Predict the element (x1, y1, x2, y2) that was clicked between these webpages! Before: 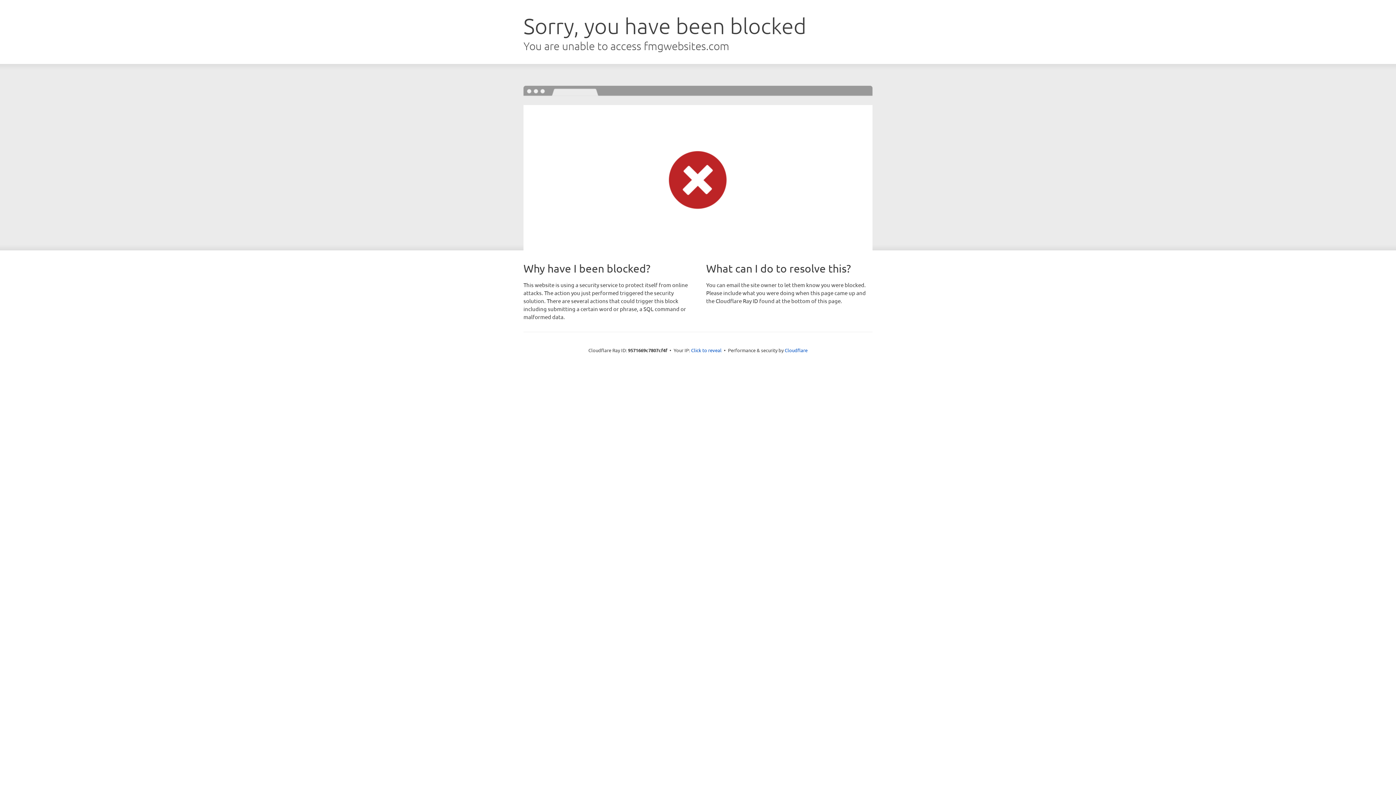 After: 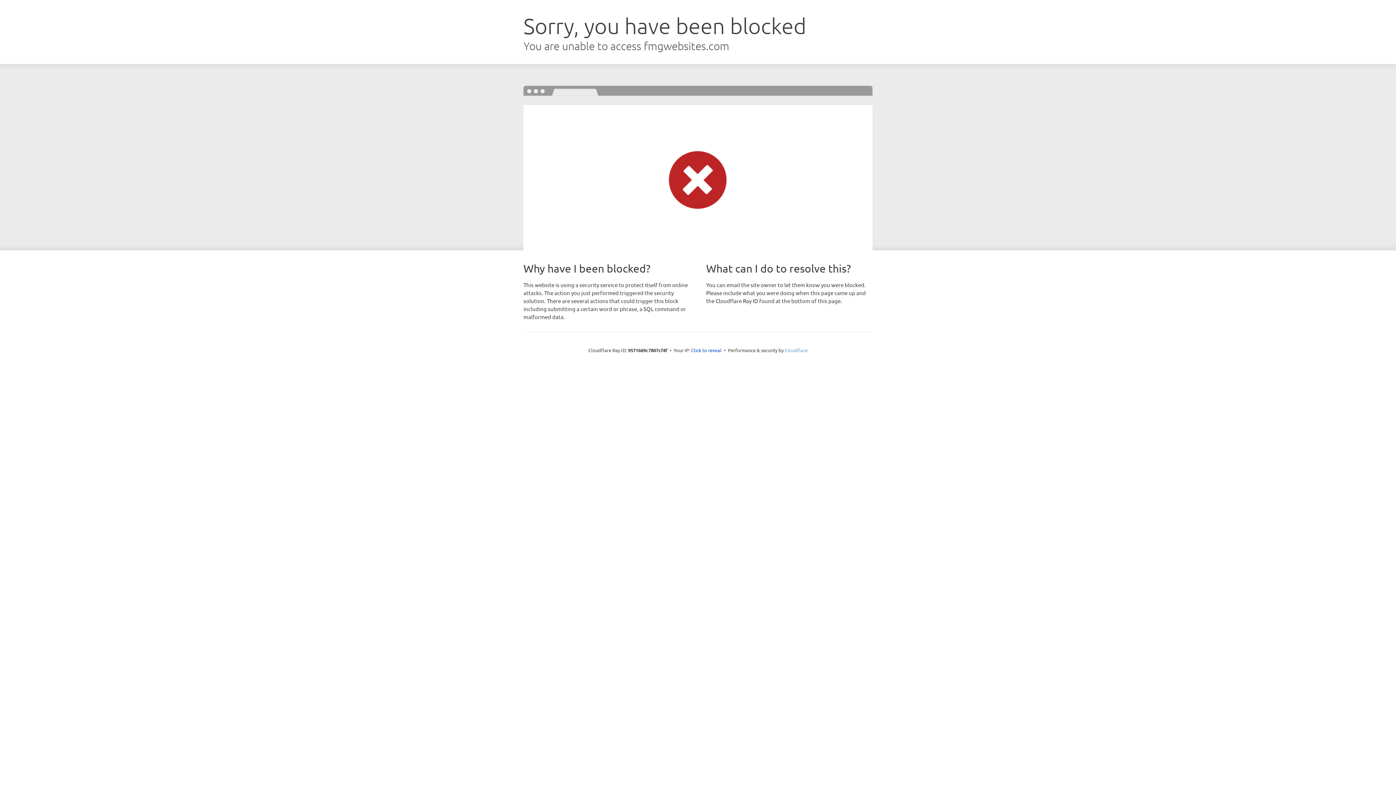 Action: label: Cloudflare bbox: (784, 347, 807, 353)